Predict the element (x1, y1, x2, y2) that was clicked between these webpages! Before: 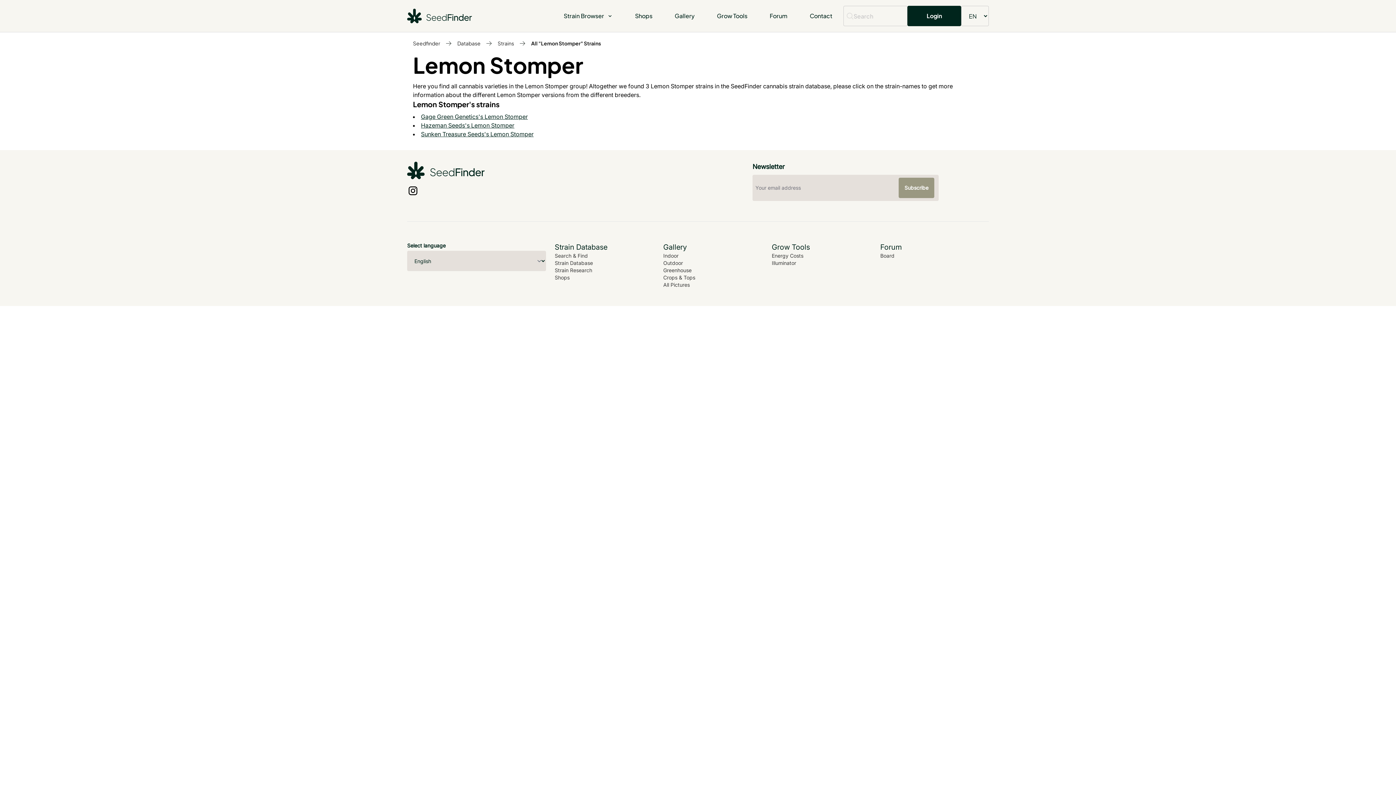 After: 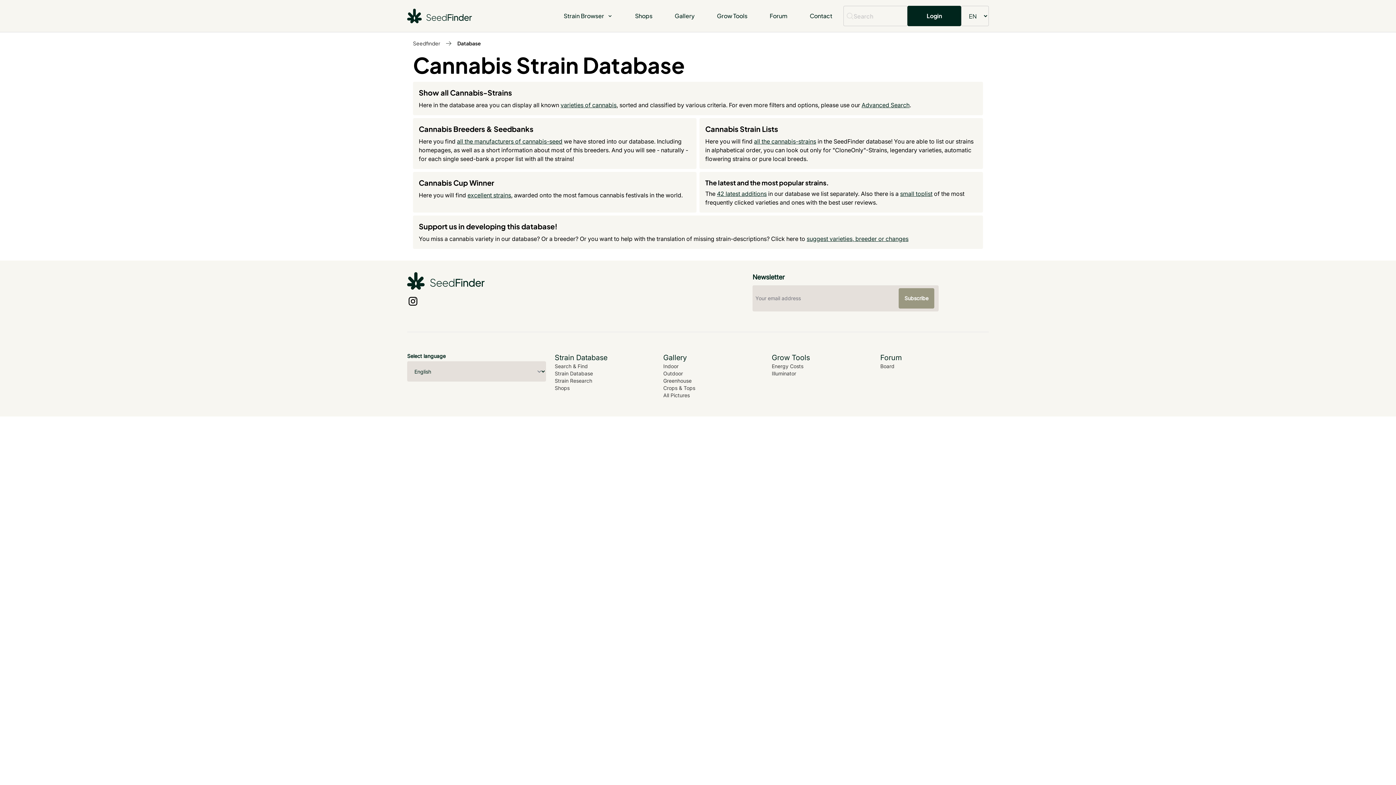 Action: label: Database bbox: (457, 39, 480, 46)